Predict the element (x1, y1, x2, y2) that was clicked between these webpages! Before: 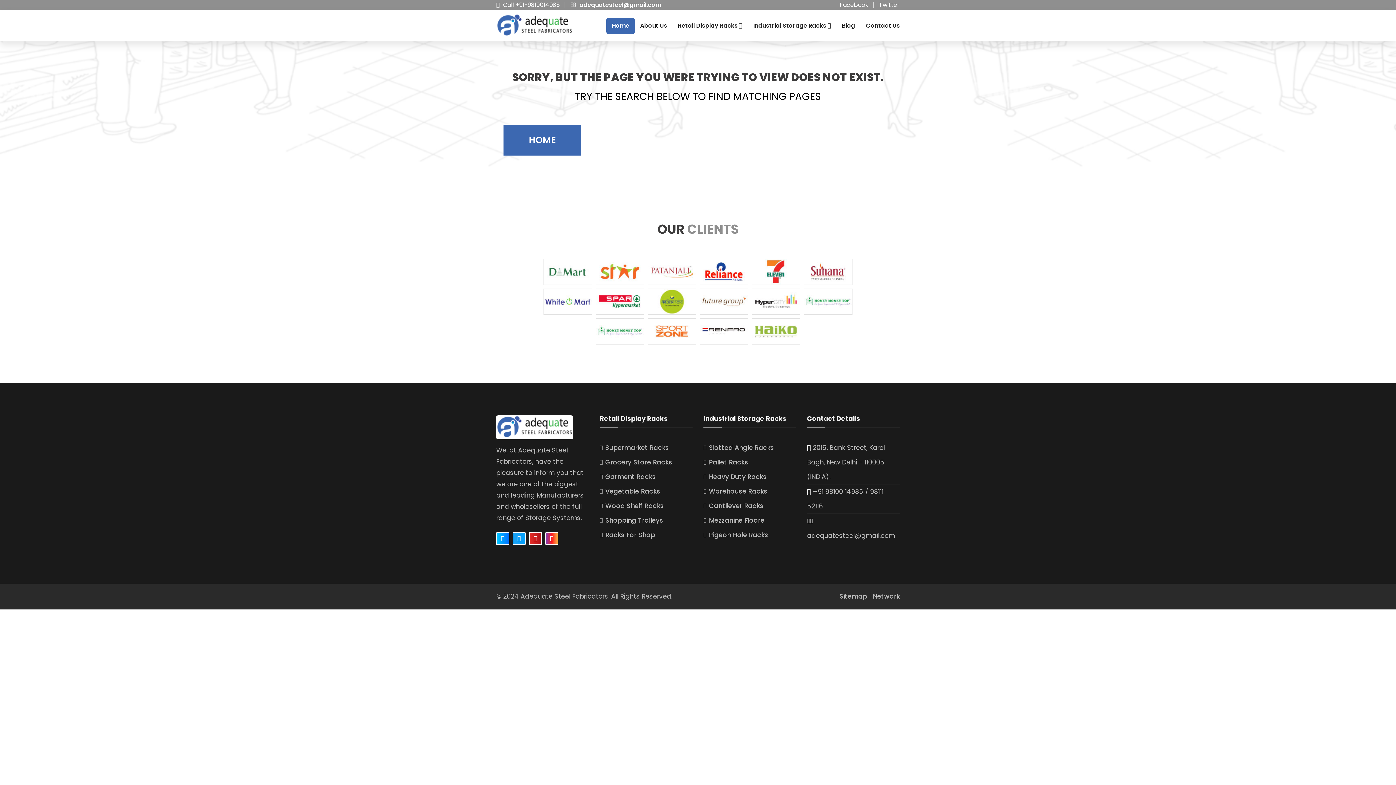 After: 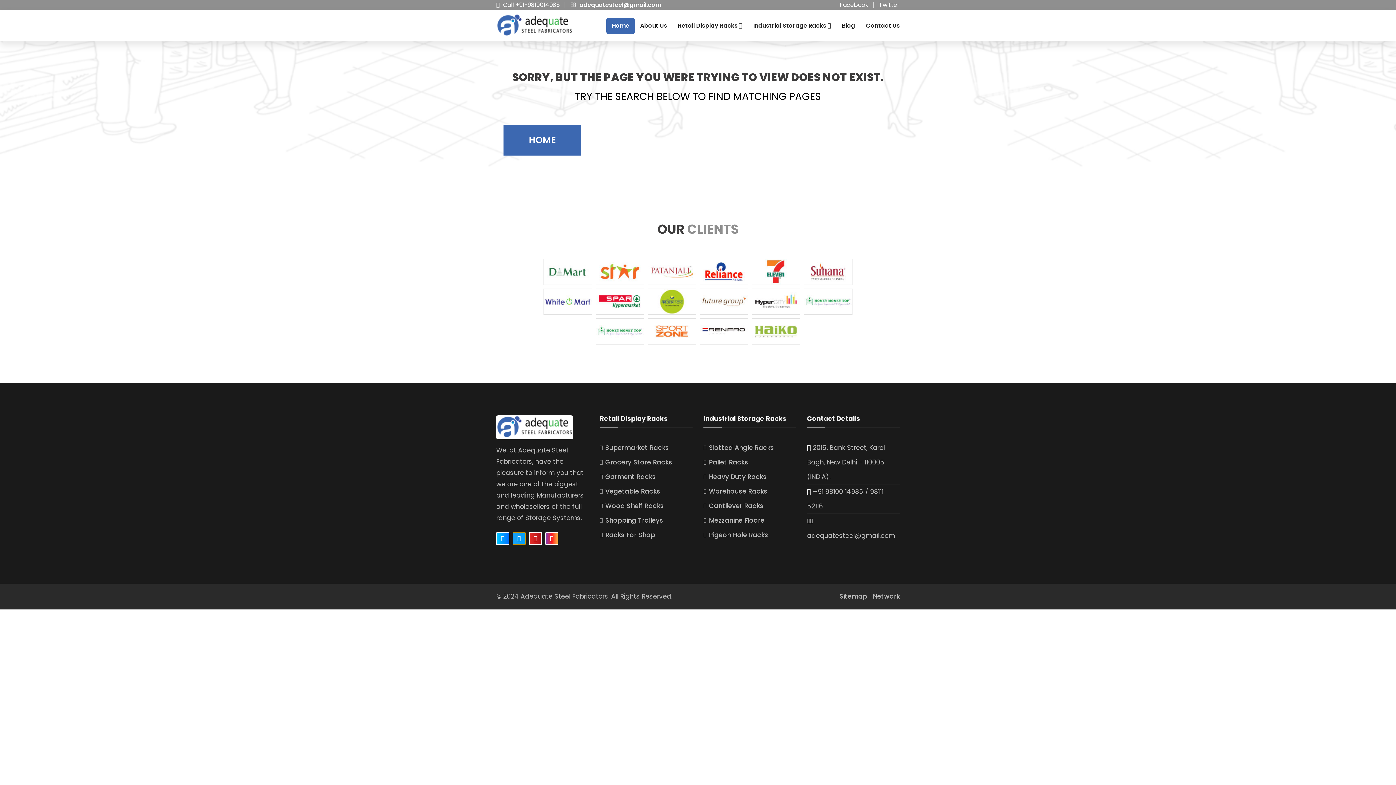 Action: bbox: (512, 532, 525, 545)